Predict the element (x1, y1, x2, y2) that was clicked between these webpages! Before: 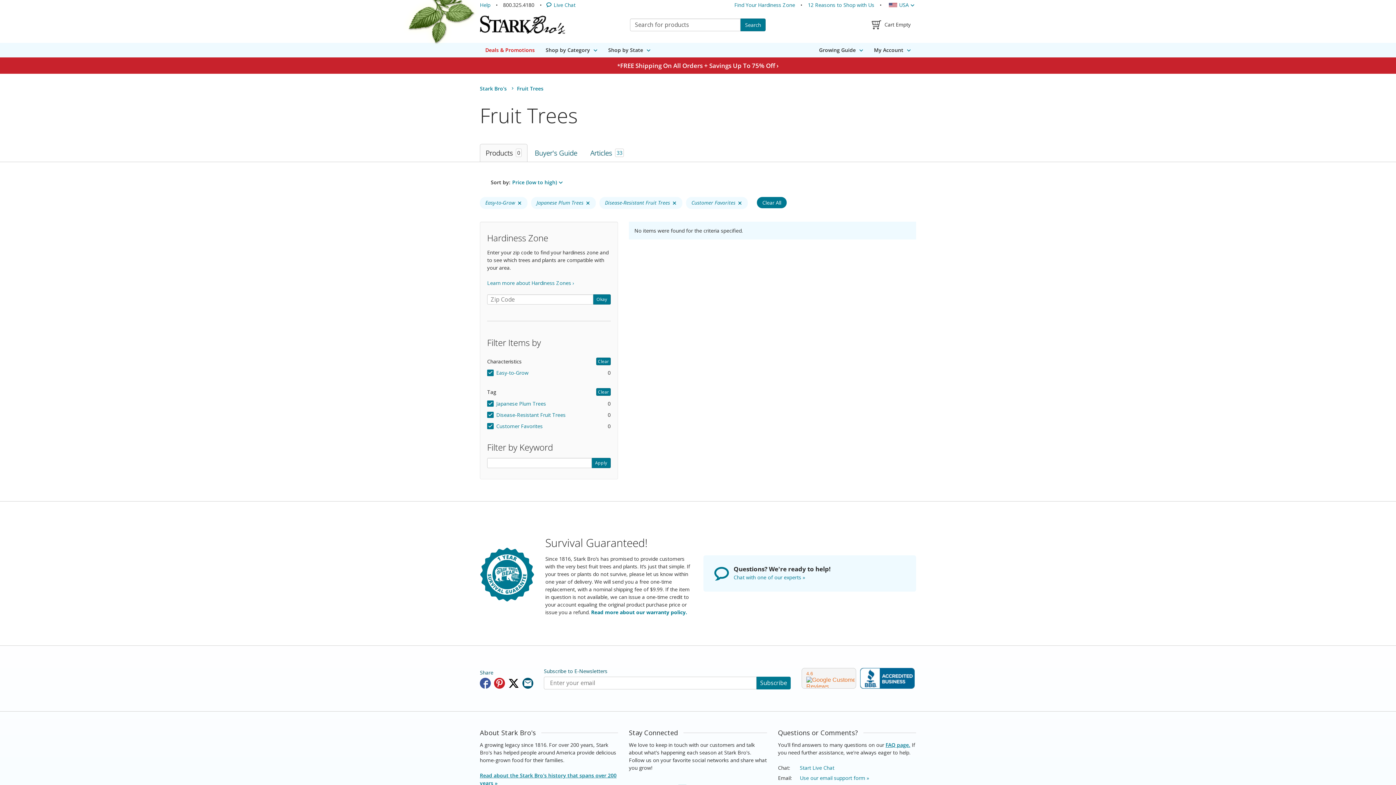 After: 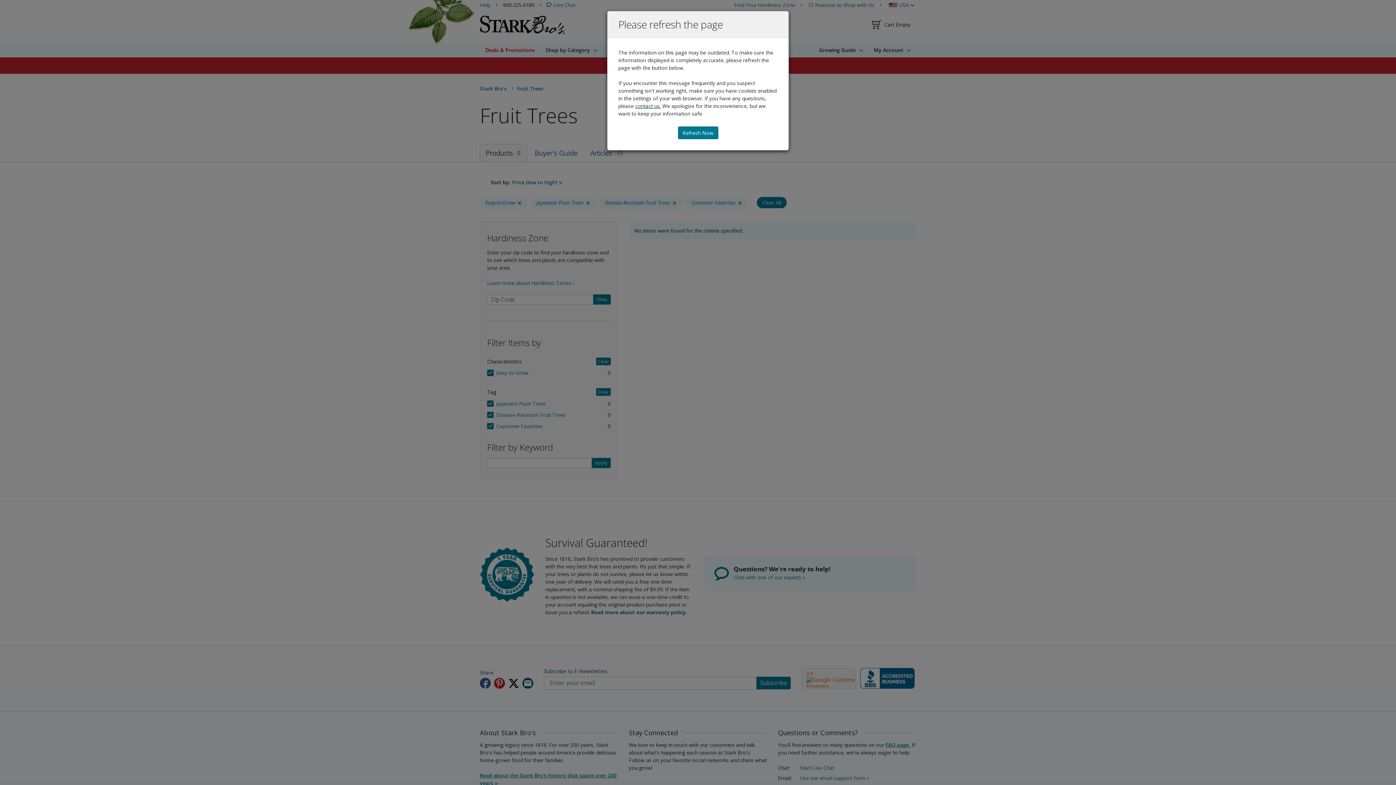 Action: label: Help bbox: (480, 0, 490, 10)